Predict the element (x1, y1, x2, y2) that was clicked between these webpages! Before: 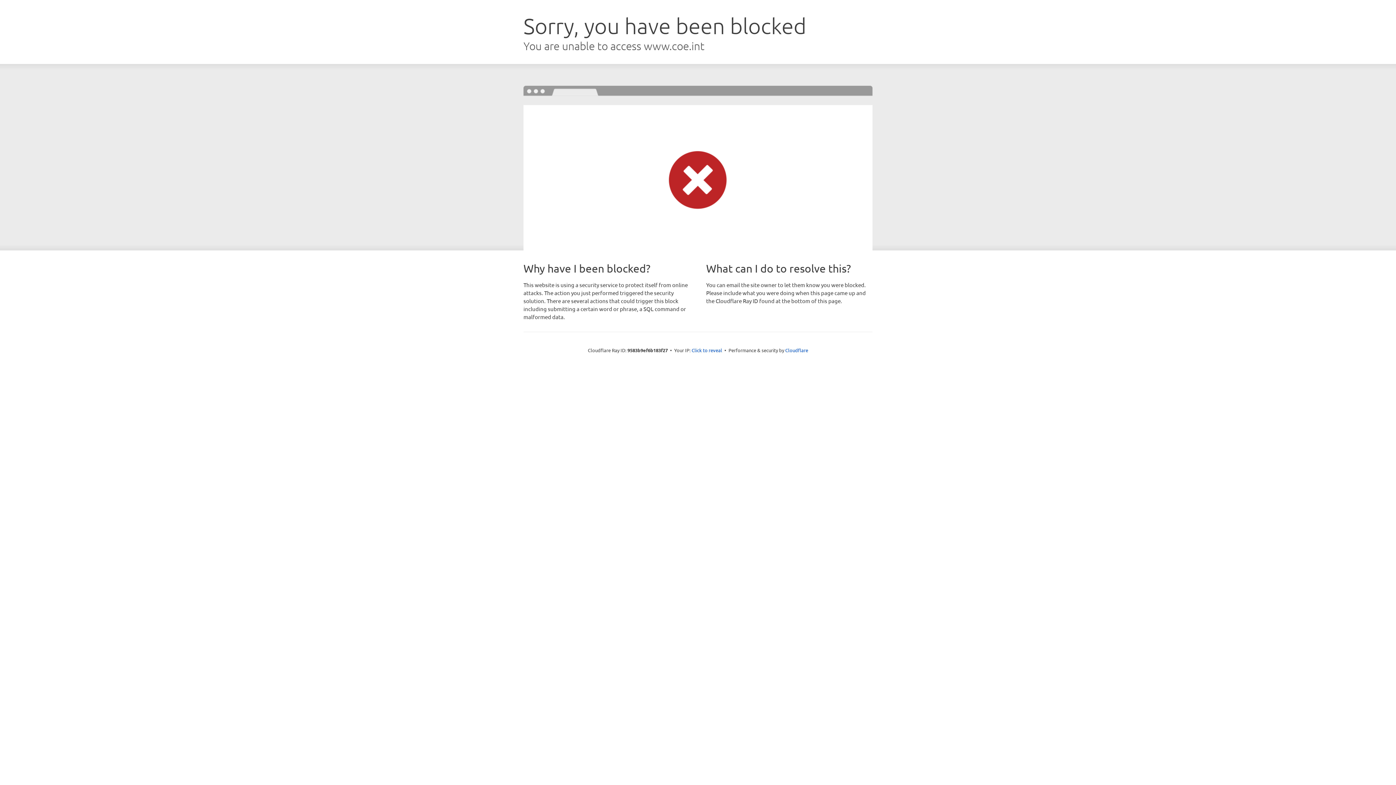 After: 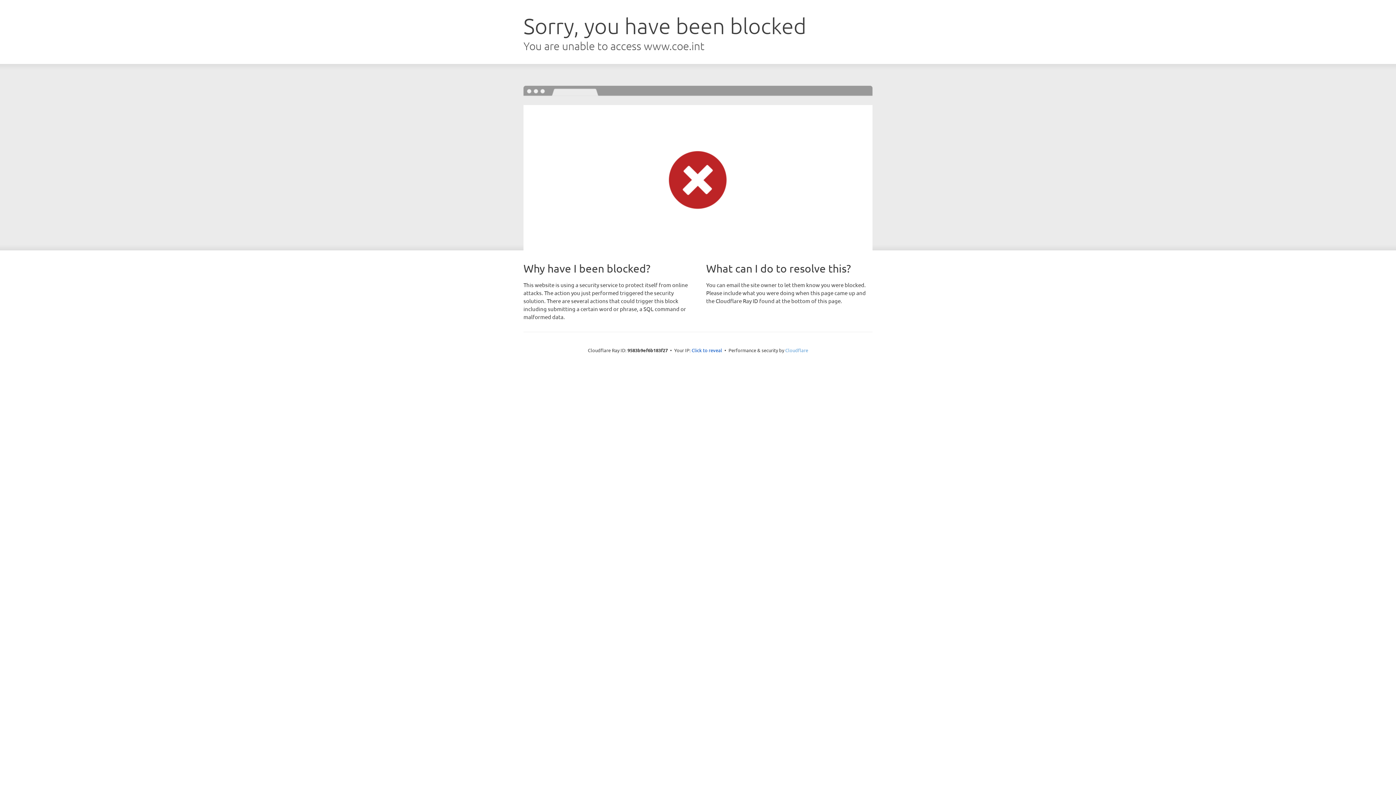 Action: label: Cloudflare bbox: (785, 347, 808, 353)